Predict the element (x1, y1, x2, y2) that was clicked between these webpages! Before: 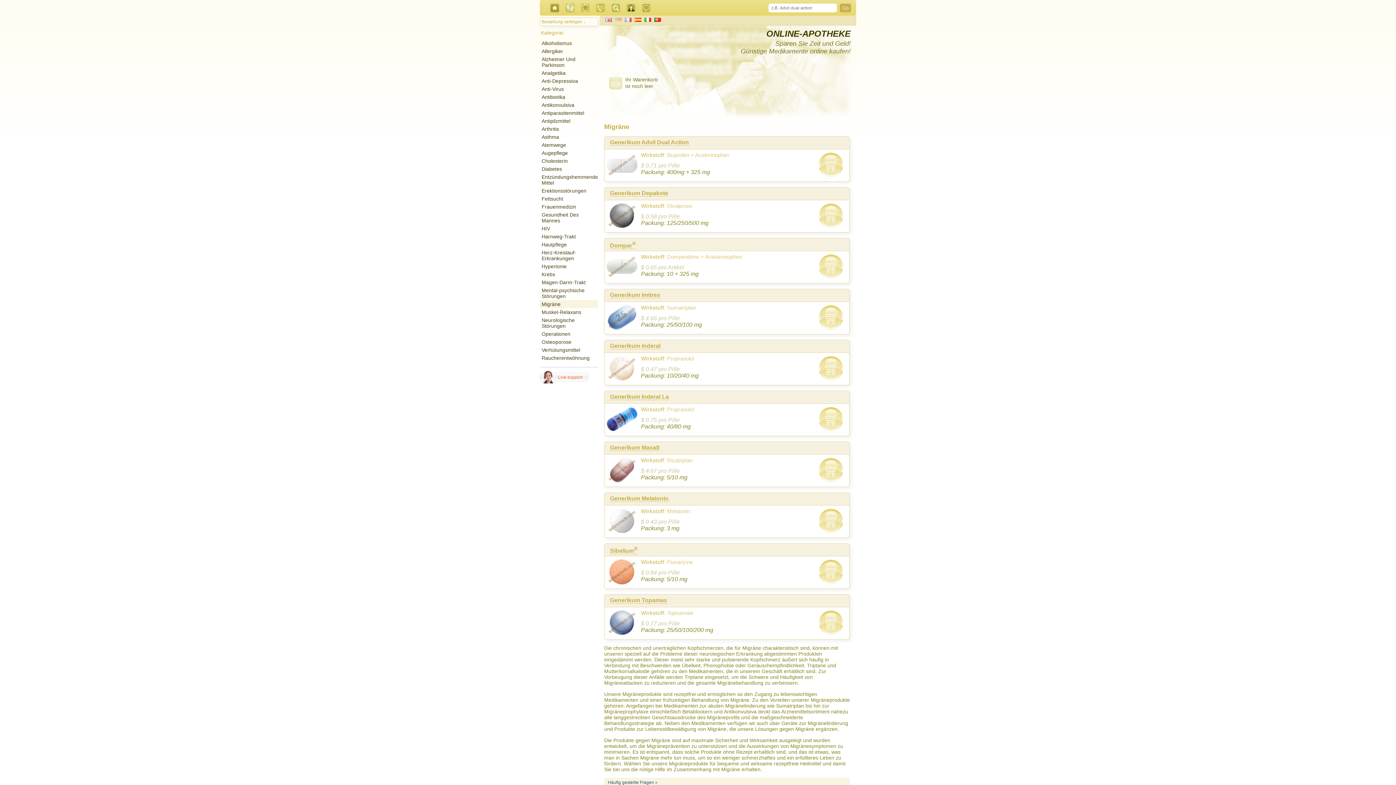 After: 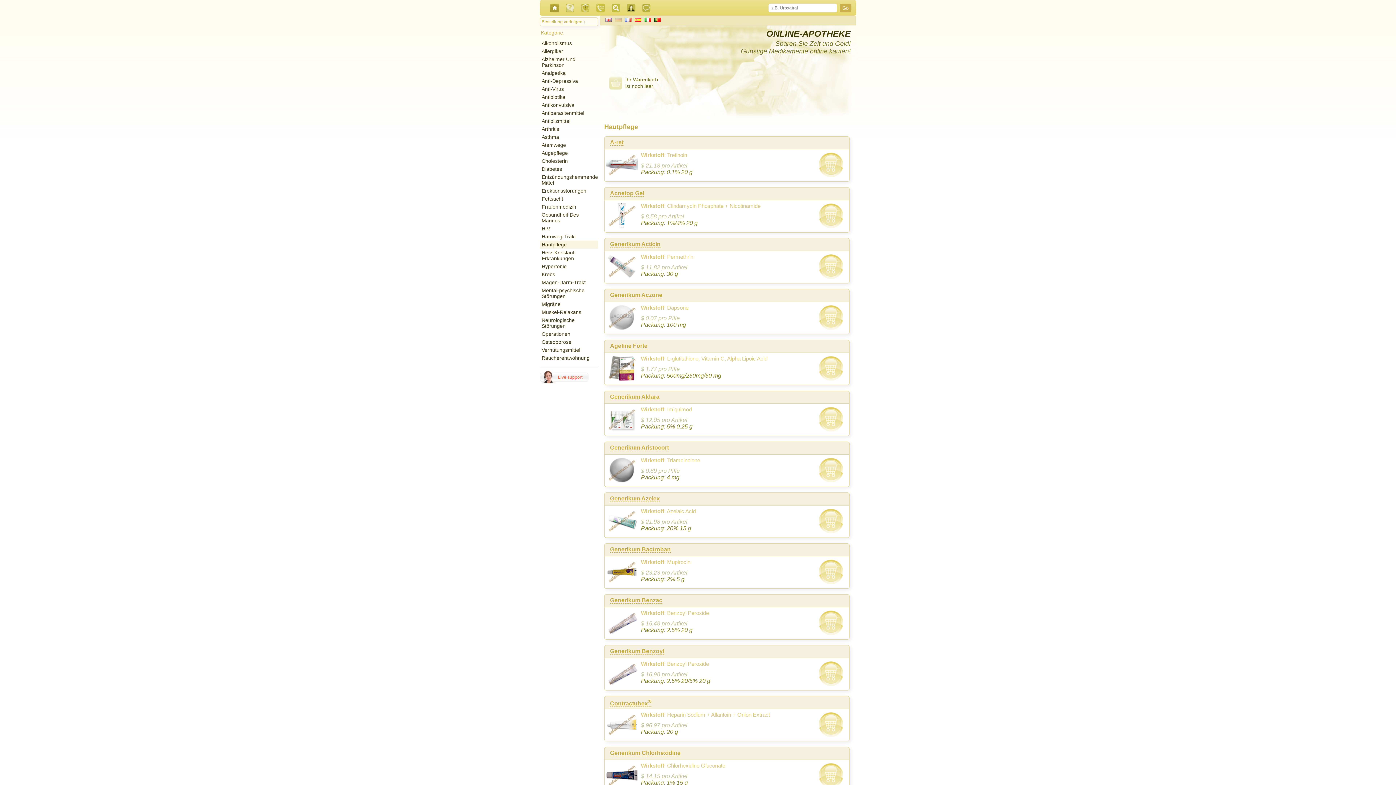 Action: label: Hautpflege bbox: (540, 240, 598, 248)